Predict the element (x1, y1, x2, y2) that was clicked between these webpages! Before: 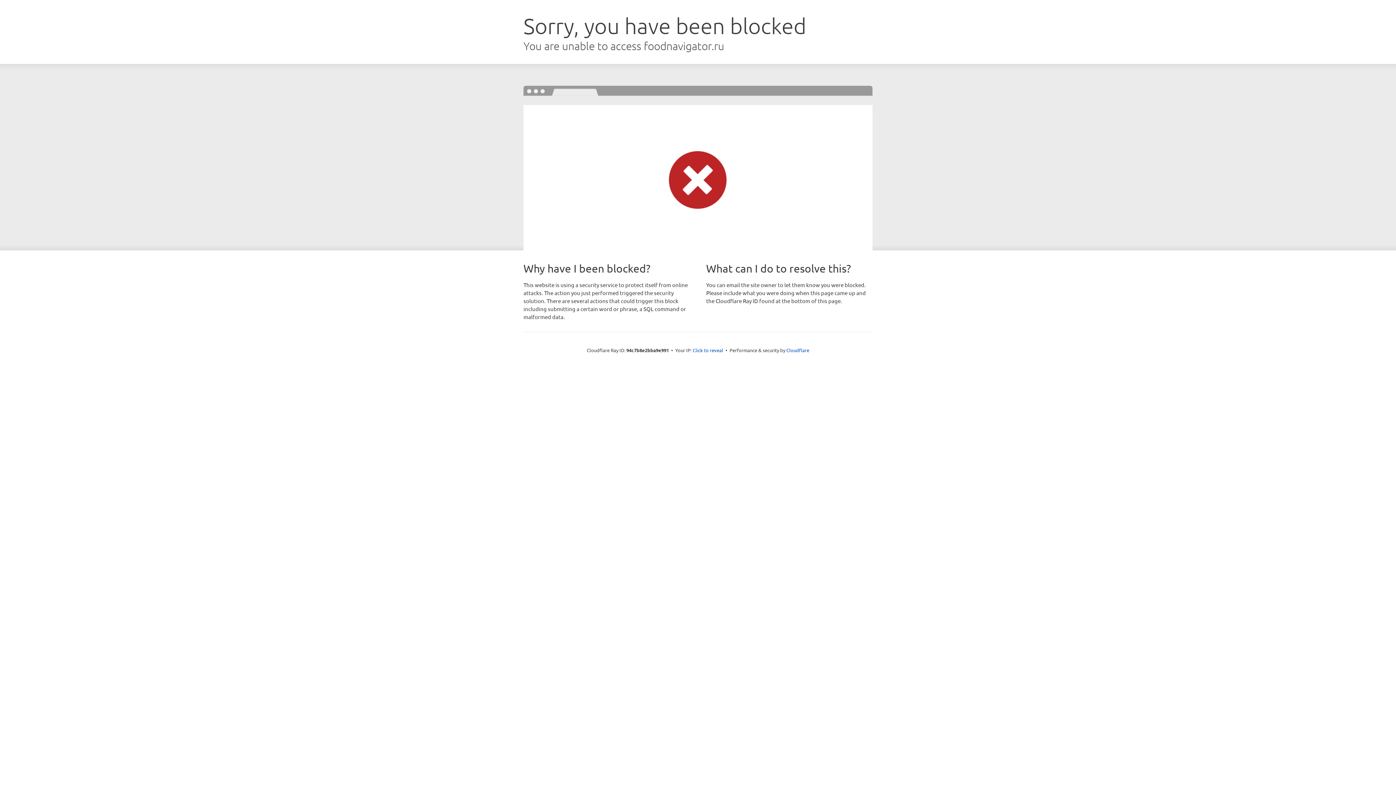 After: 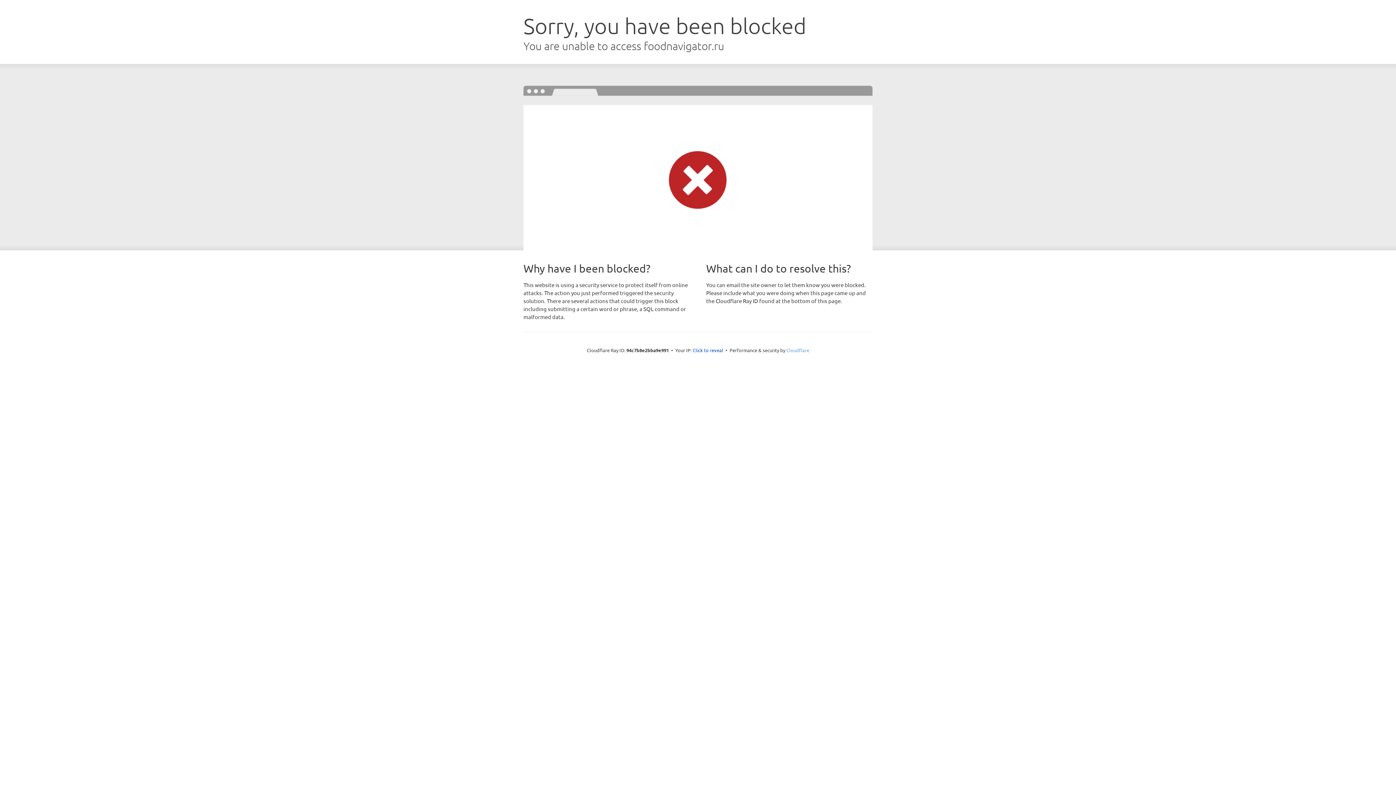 Action: label: Cloudflare bbox: (786, 347, 809, 353)